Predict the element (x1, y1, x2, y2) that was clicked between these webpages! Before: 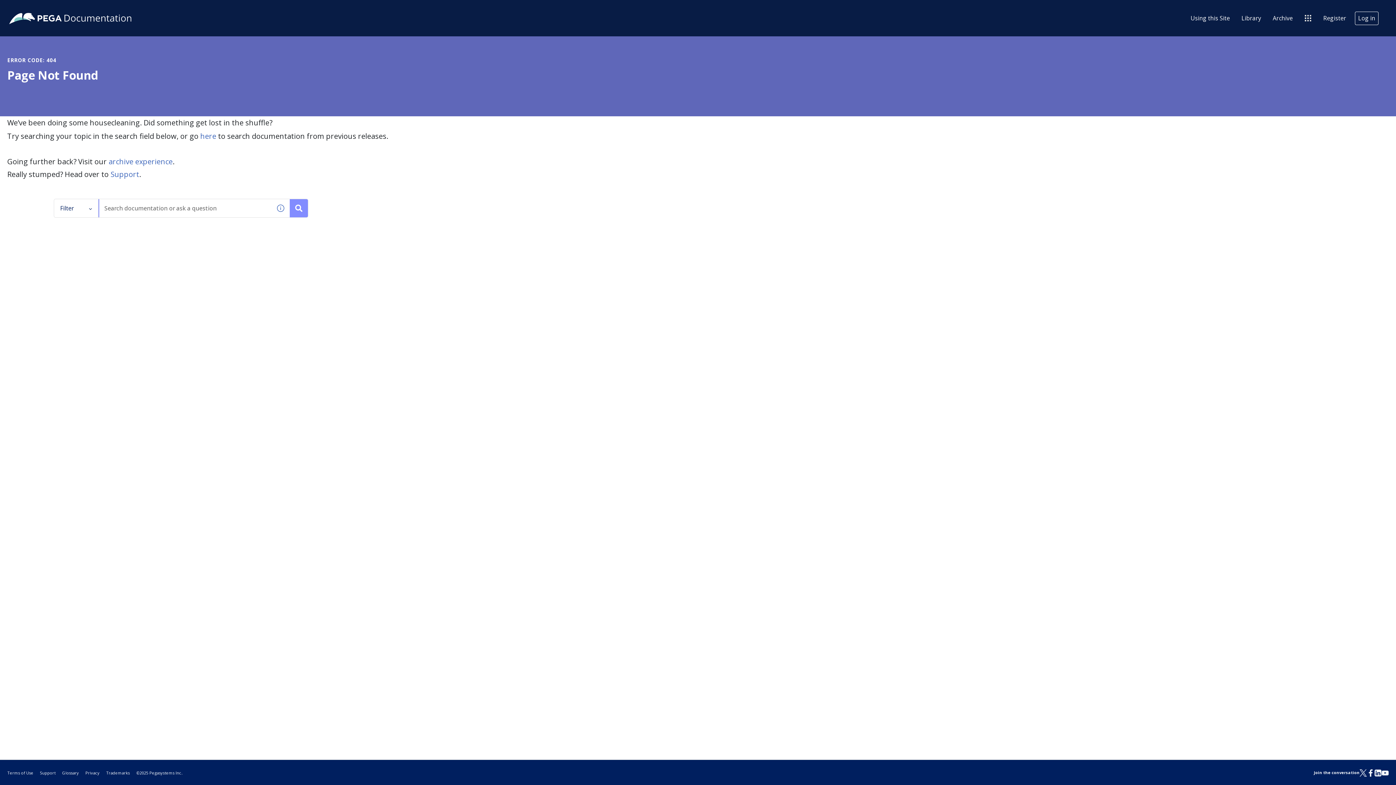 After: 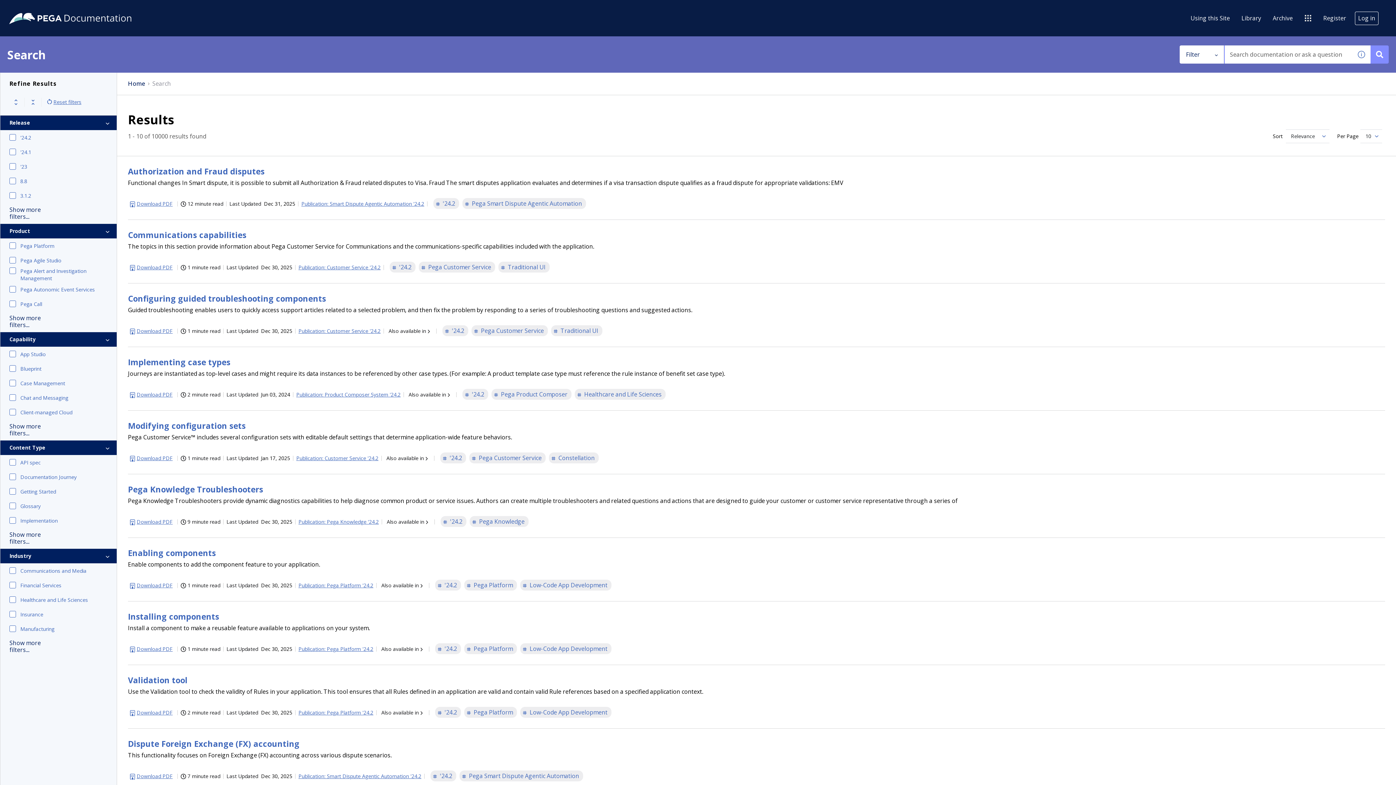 Action: bbox: (289, 199, 308, 217) label: Search documentation or ask a question